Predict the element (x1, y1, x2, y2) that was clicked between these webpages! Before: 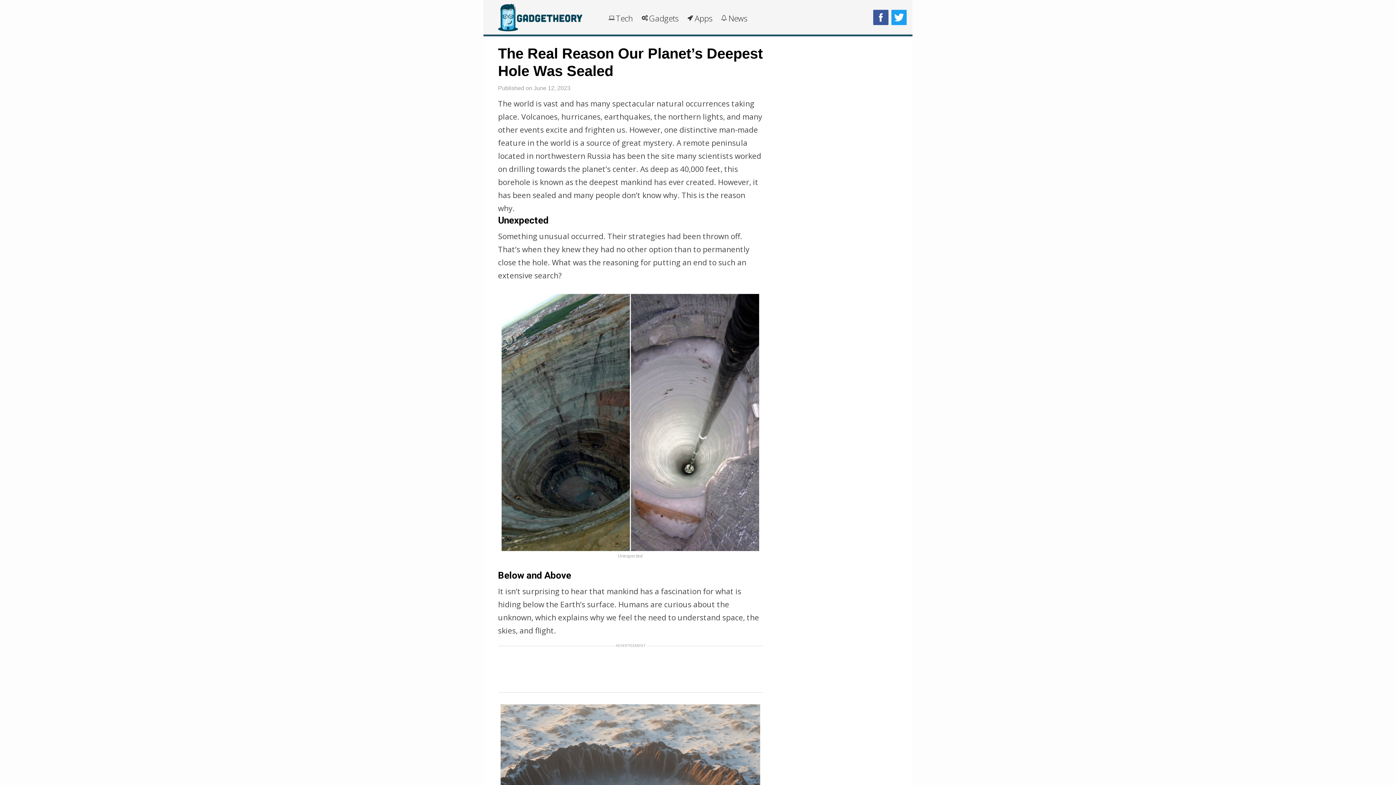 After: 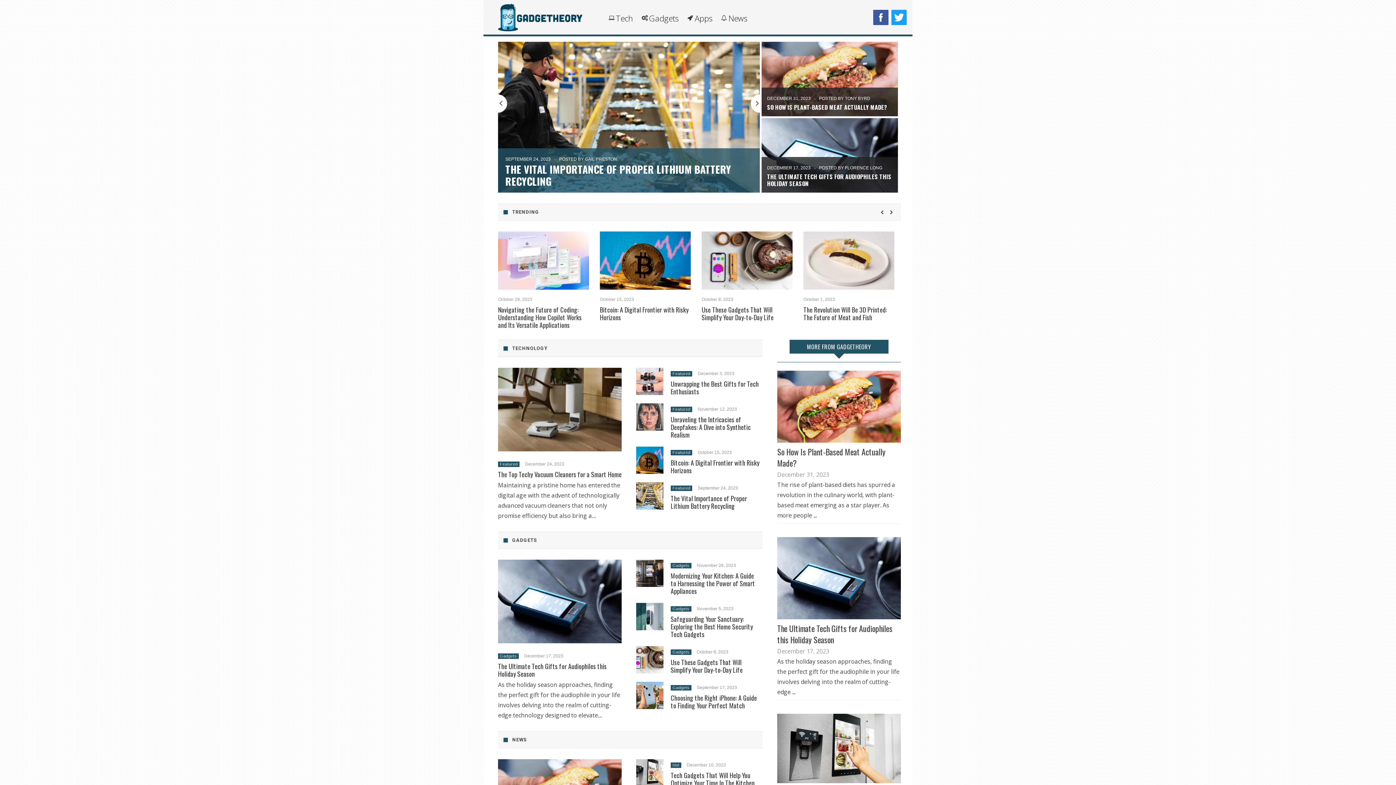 Action: bbox: (498, 26, 582, 32)